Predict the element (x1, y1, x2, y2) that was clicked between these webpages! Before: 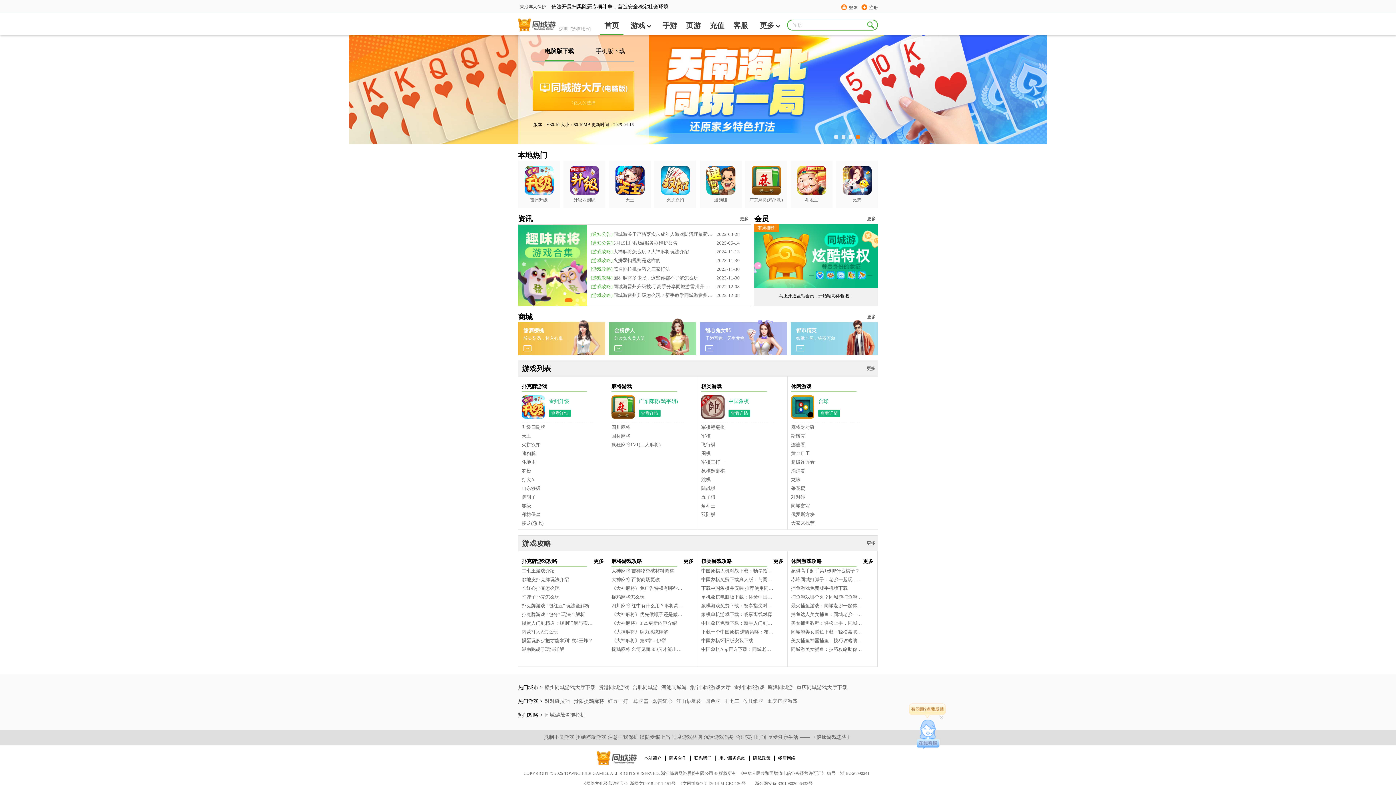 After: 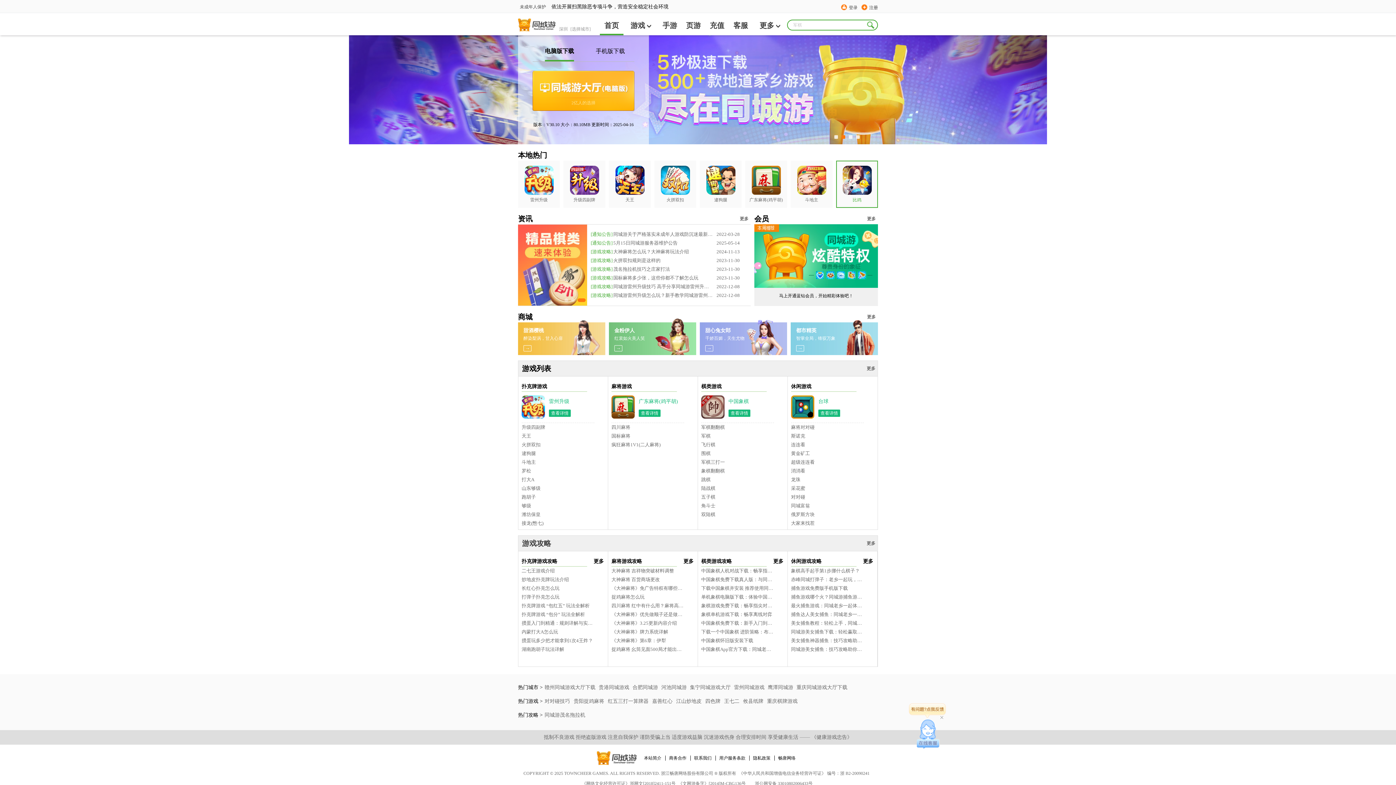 Action: bbox: (839, 197, 874, 202) label: 比鸡